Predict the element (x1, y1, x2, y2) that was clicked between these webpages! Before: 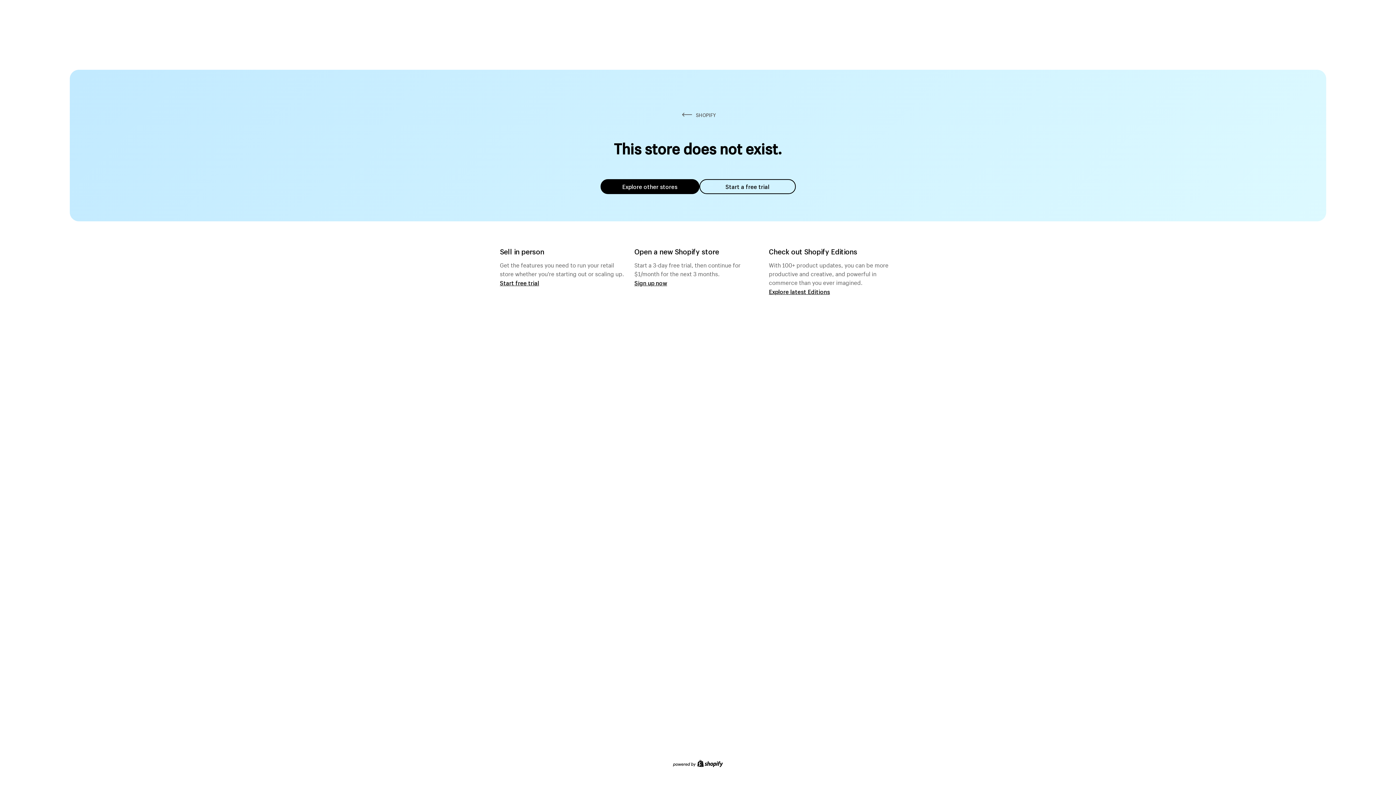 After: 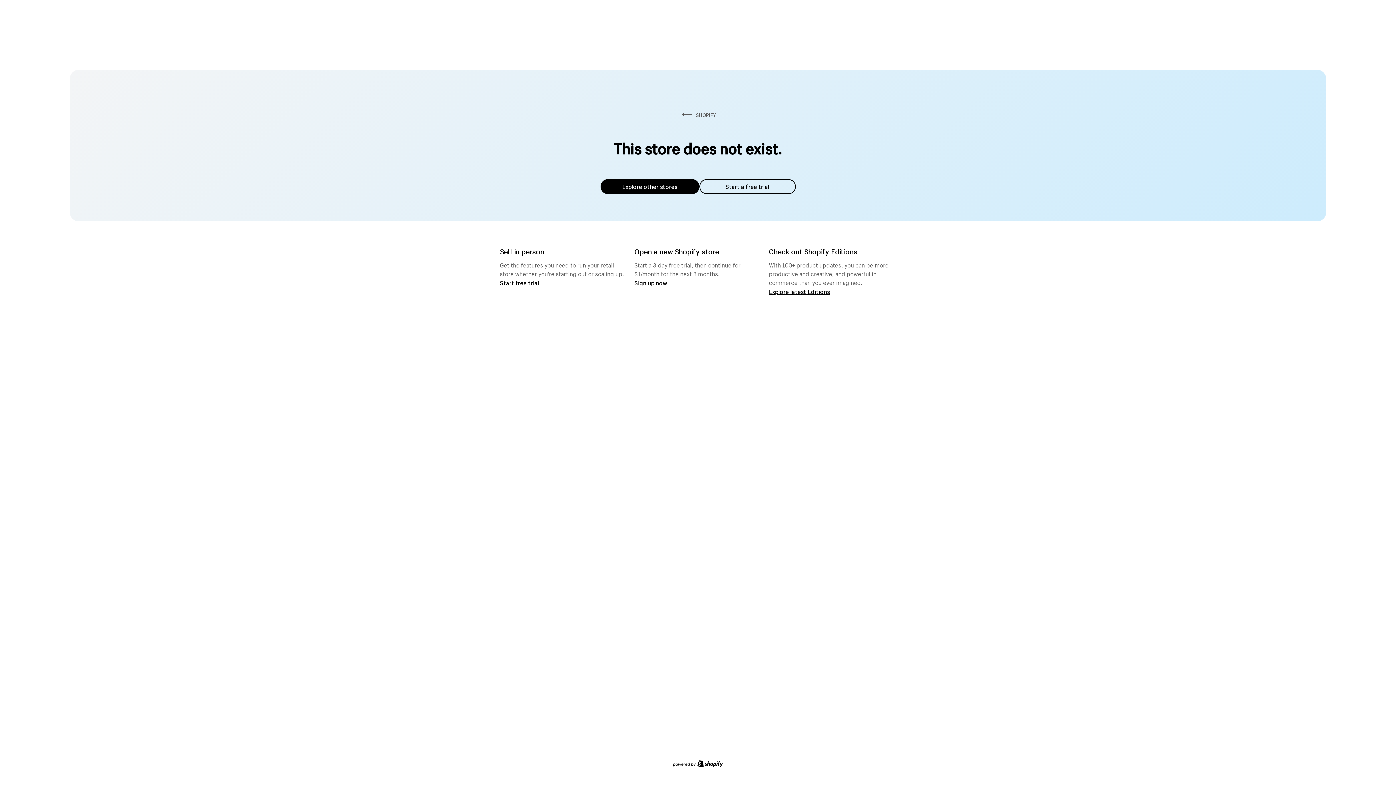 Action: bbox: (600, 179, 699, 194) label: Explore other stores